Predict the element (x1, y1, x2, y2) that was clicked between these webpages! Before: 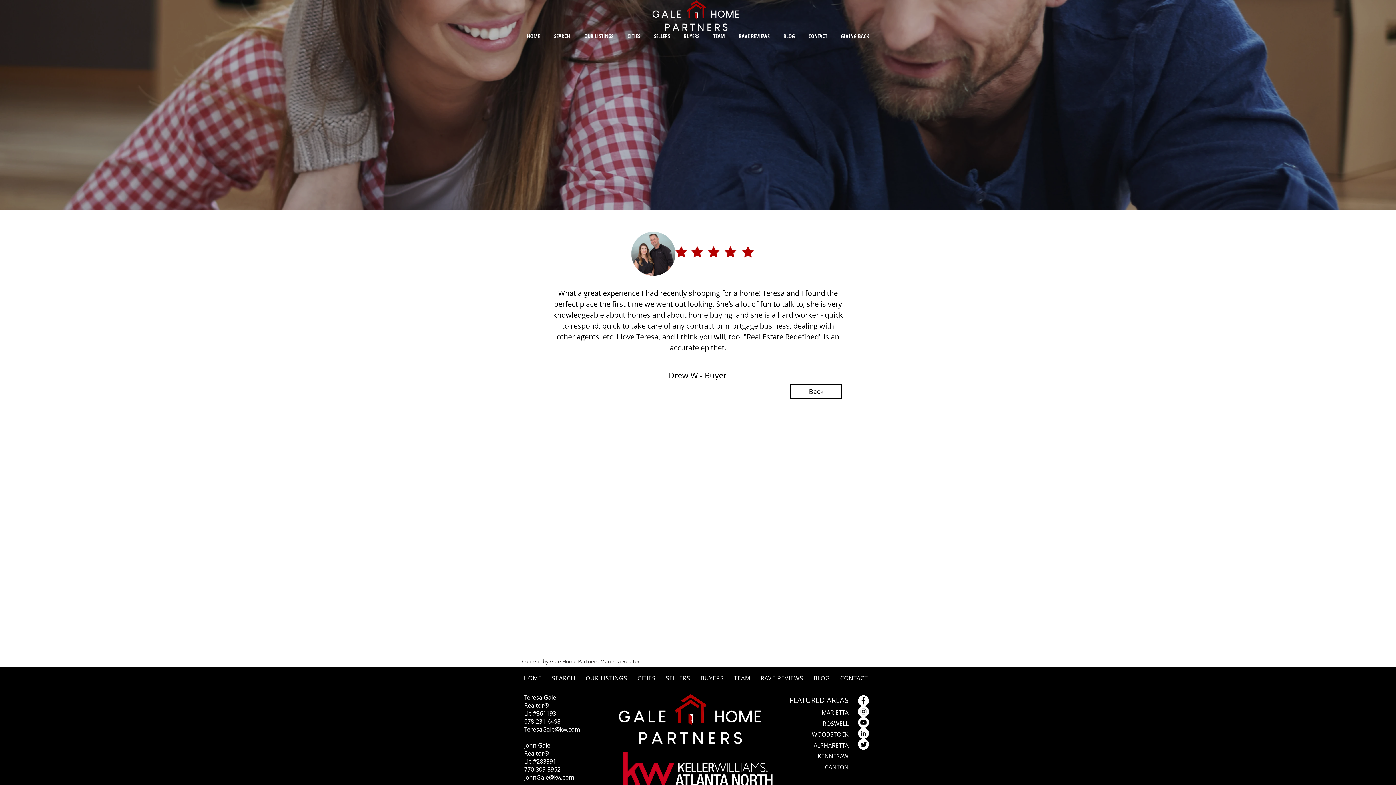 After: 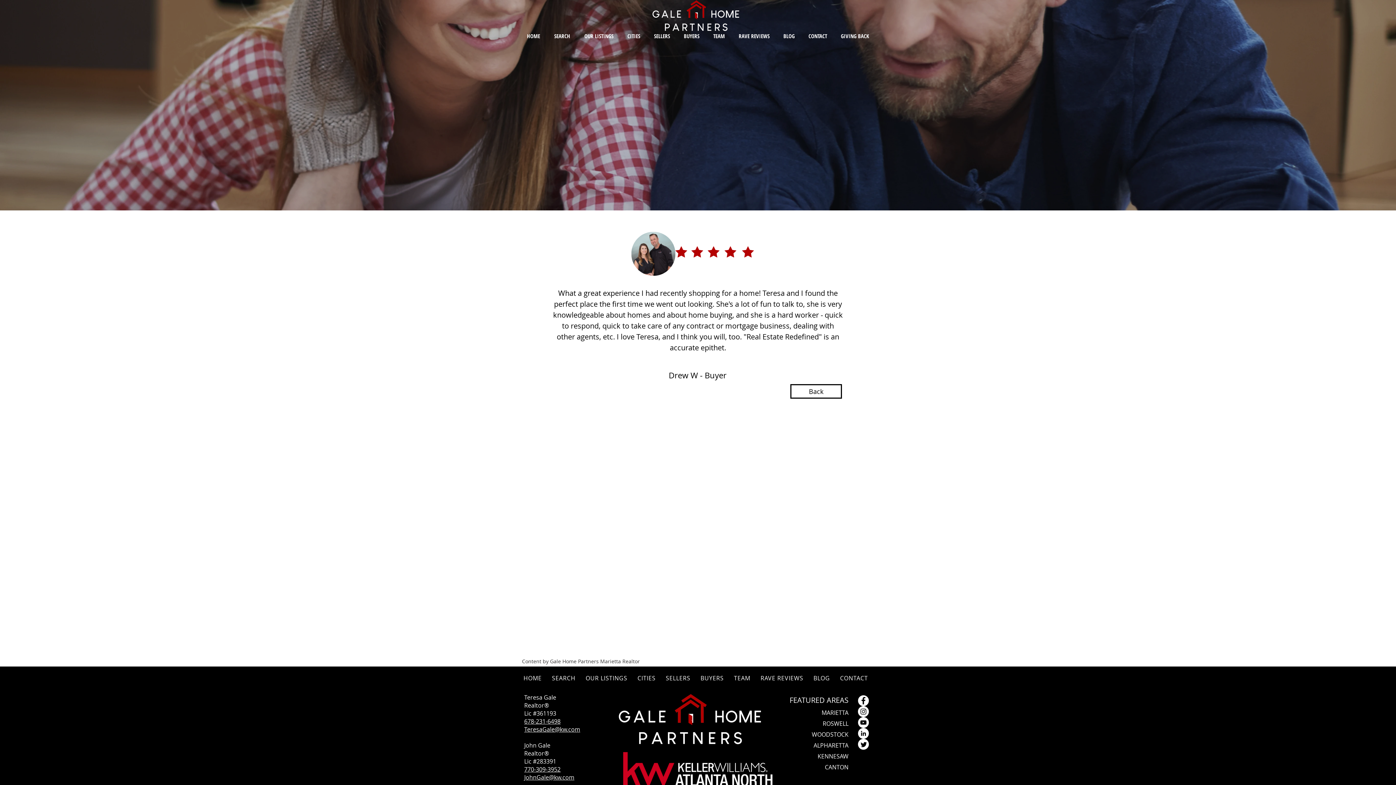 Action: label: JohnGale@kw.com bbox: (524, 773, 574, 781)